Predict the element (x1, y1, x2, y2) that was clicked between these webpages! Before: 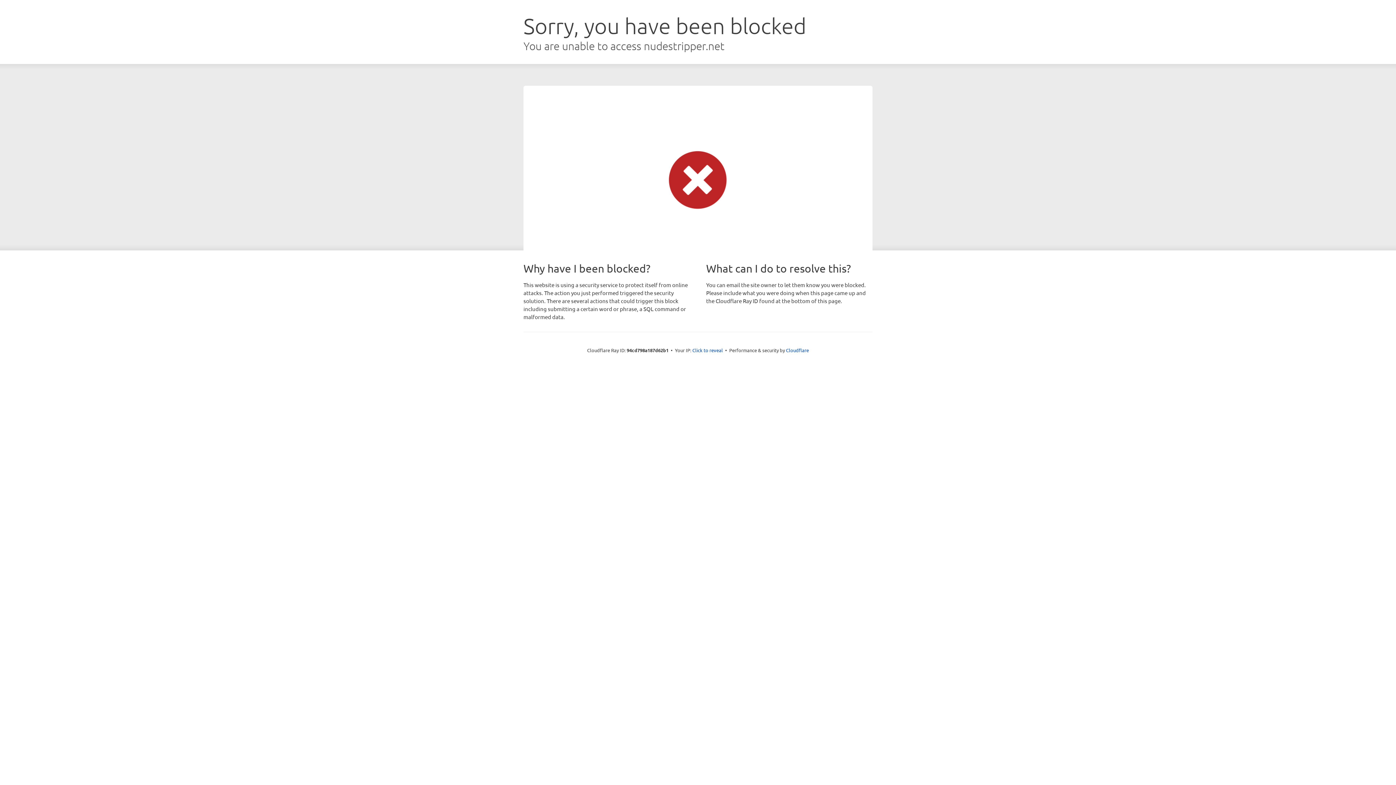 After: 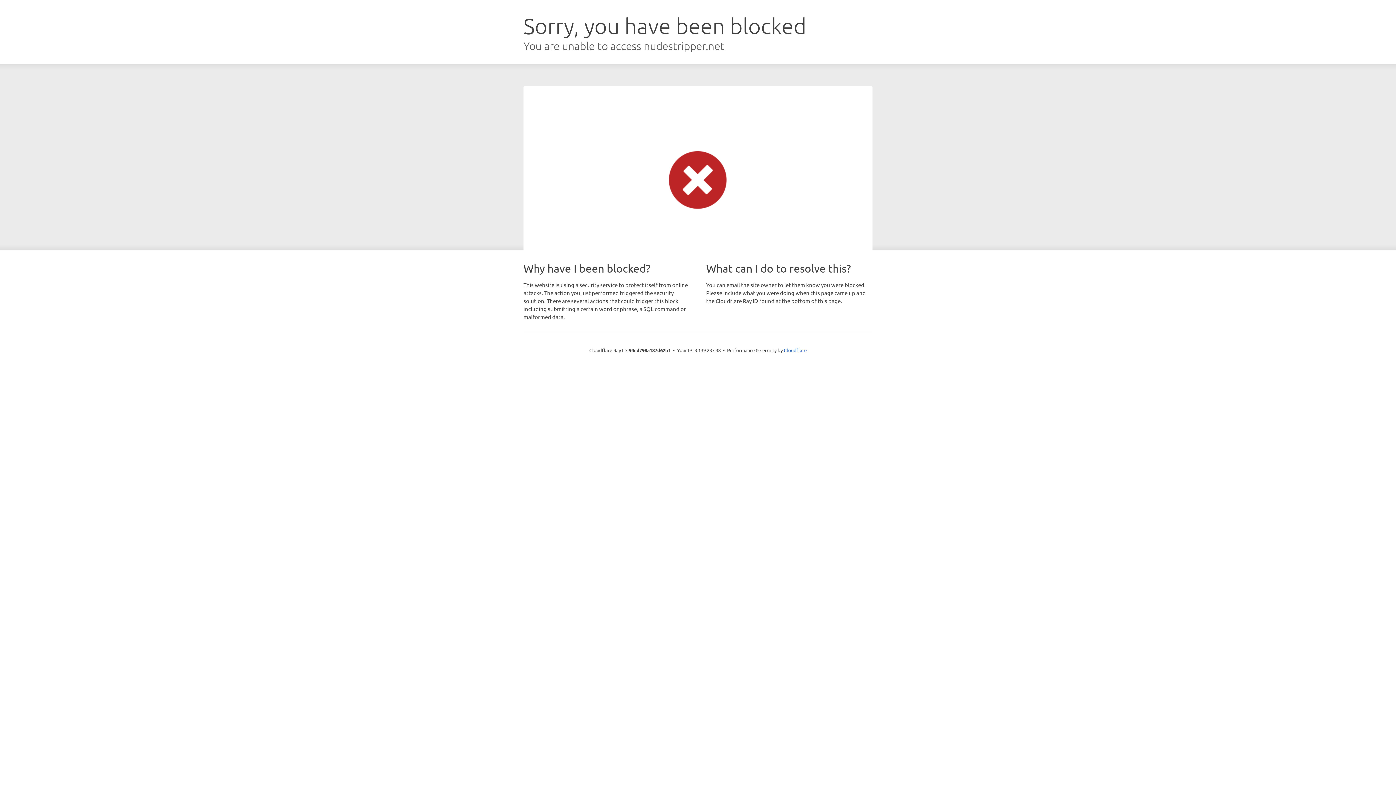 Action: bbox: (692, 346, 723, 353) label: Click to reveal